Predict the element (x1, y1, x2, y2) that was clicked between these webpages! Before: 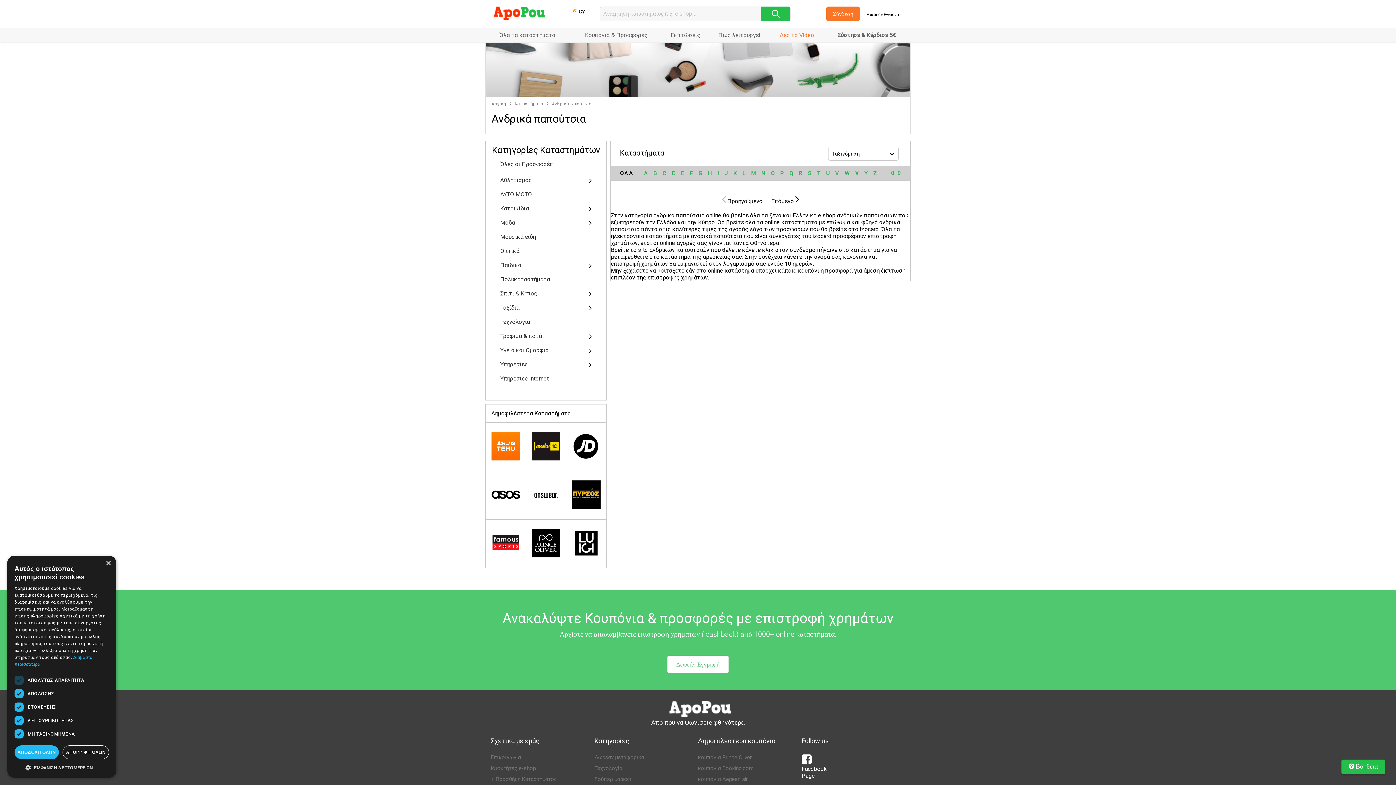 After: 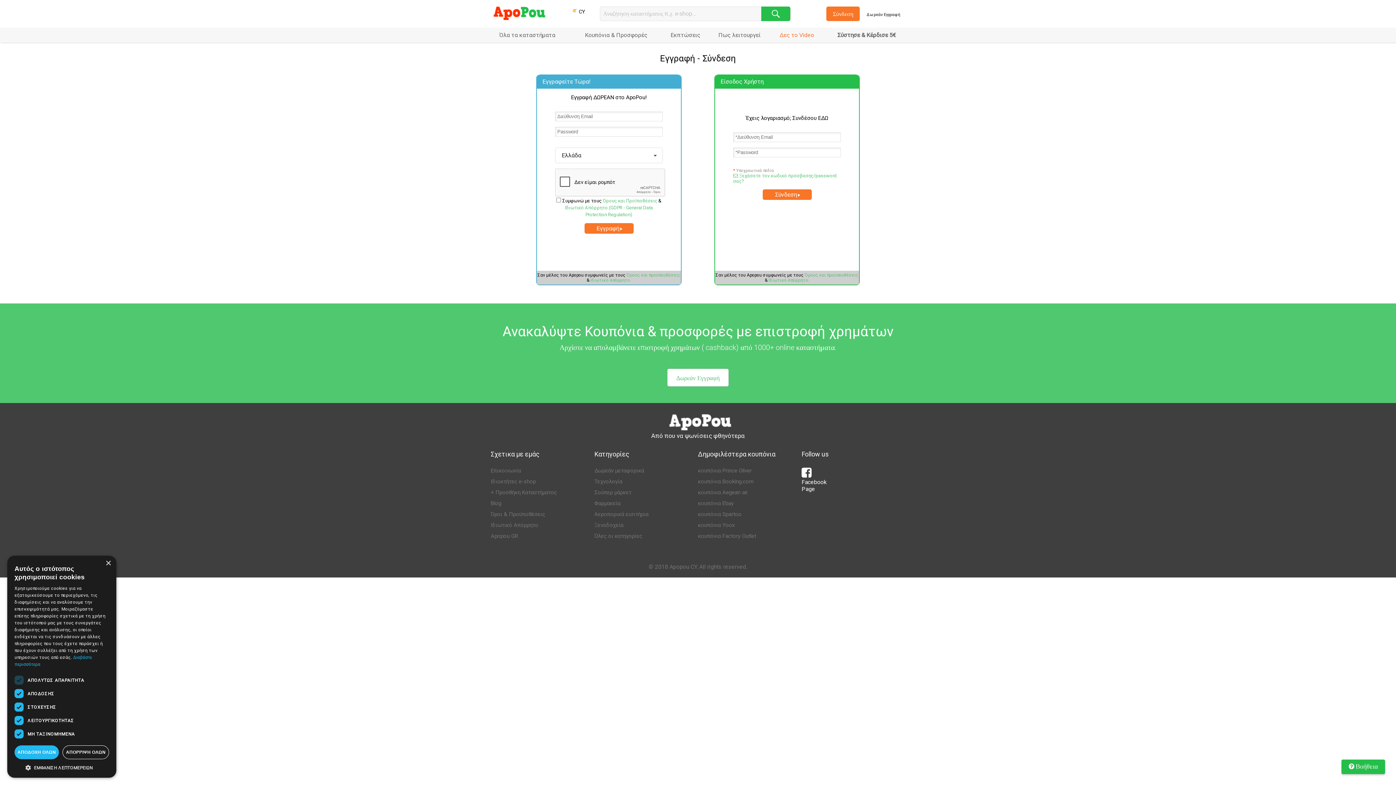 Action: label: Δωρεάν Εγγραφή bbox: (667, 655, 729, 673)